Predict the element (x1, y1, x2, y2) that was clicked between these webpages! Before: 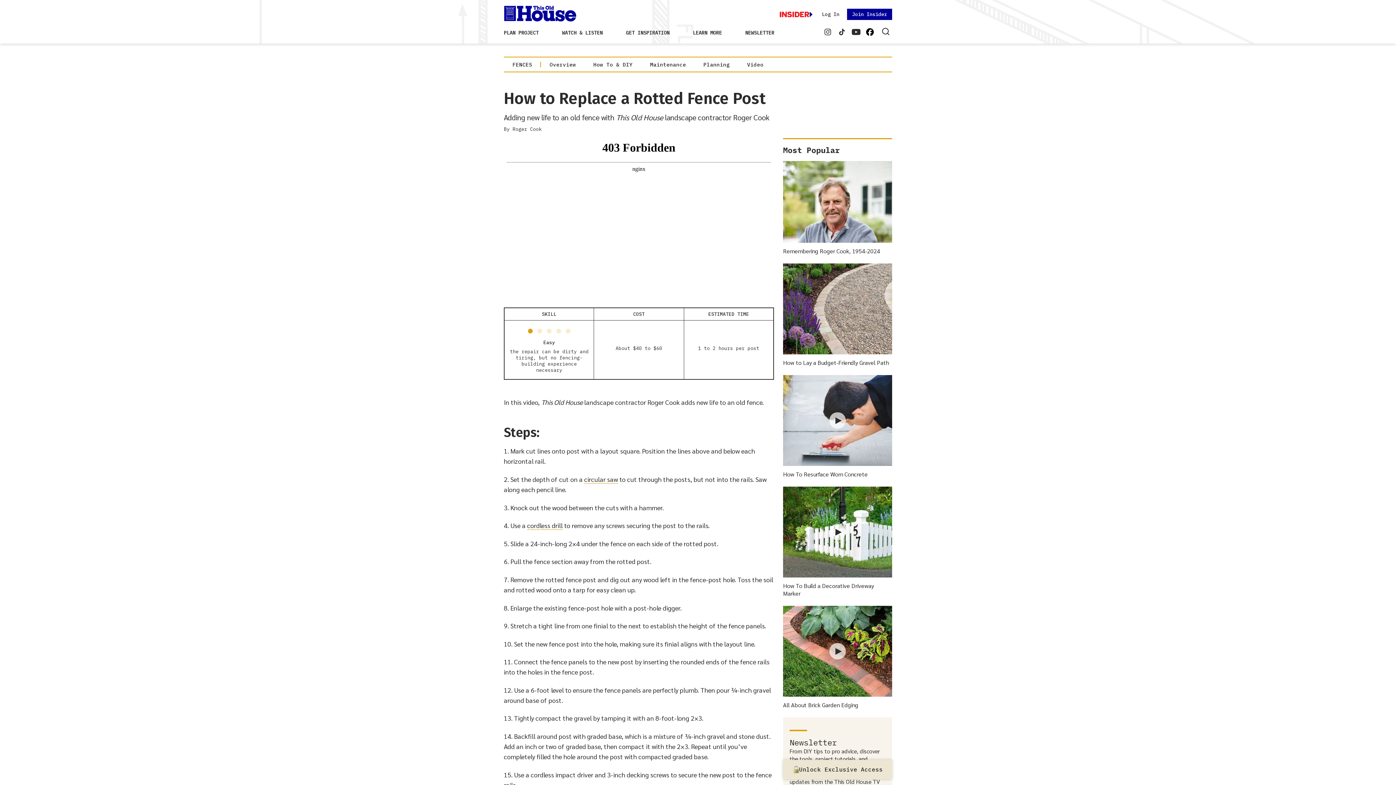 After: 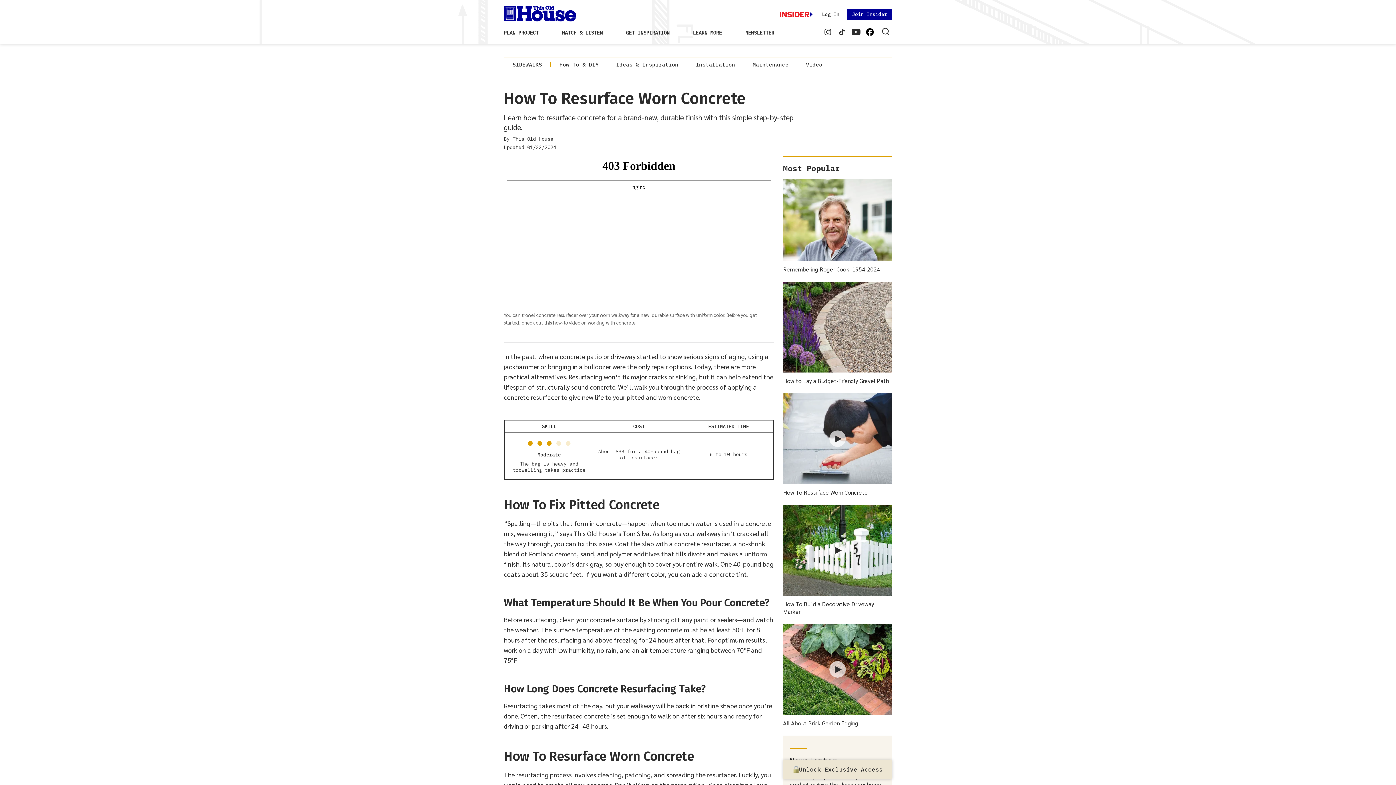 Action: label: How To Resurface Worn Concrete bbox: (783, 375, 892, 481)